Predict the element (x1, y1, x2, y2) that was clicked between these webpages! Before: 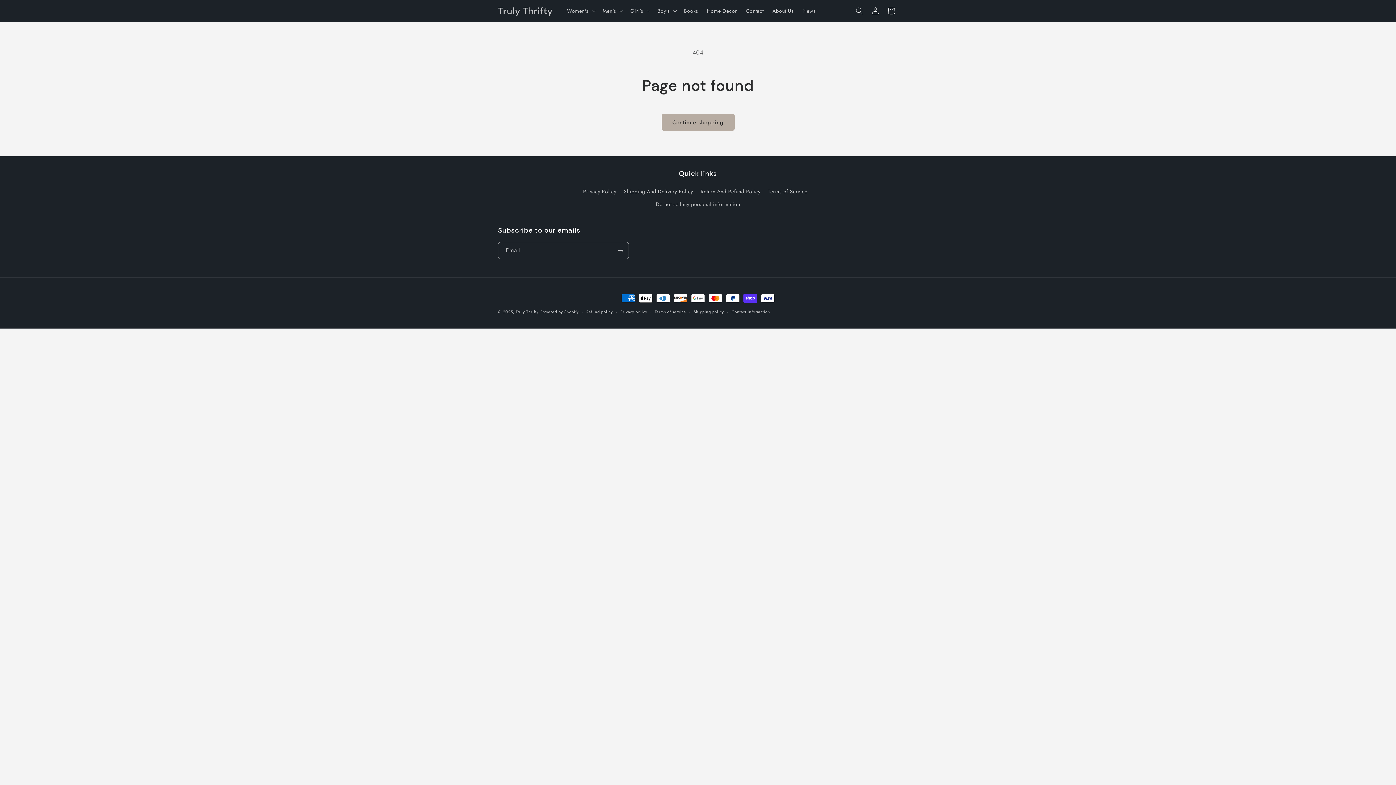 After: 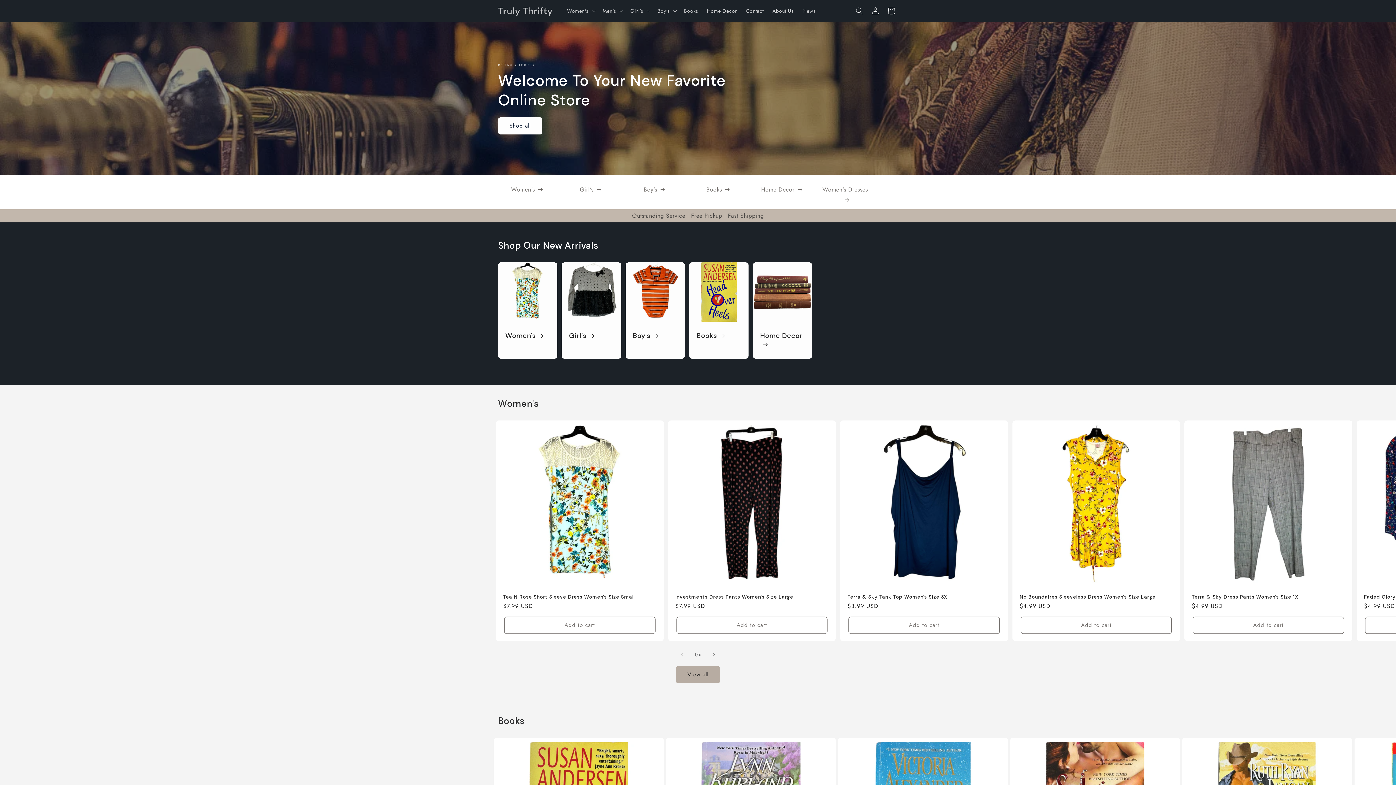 Action: bbox: (495, 3, 555, 18) label: Truly Thrifty